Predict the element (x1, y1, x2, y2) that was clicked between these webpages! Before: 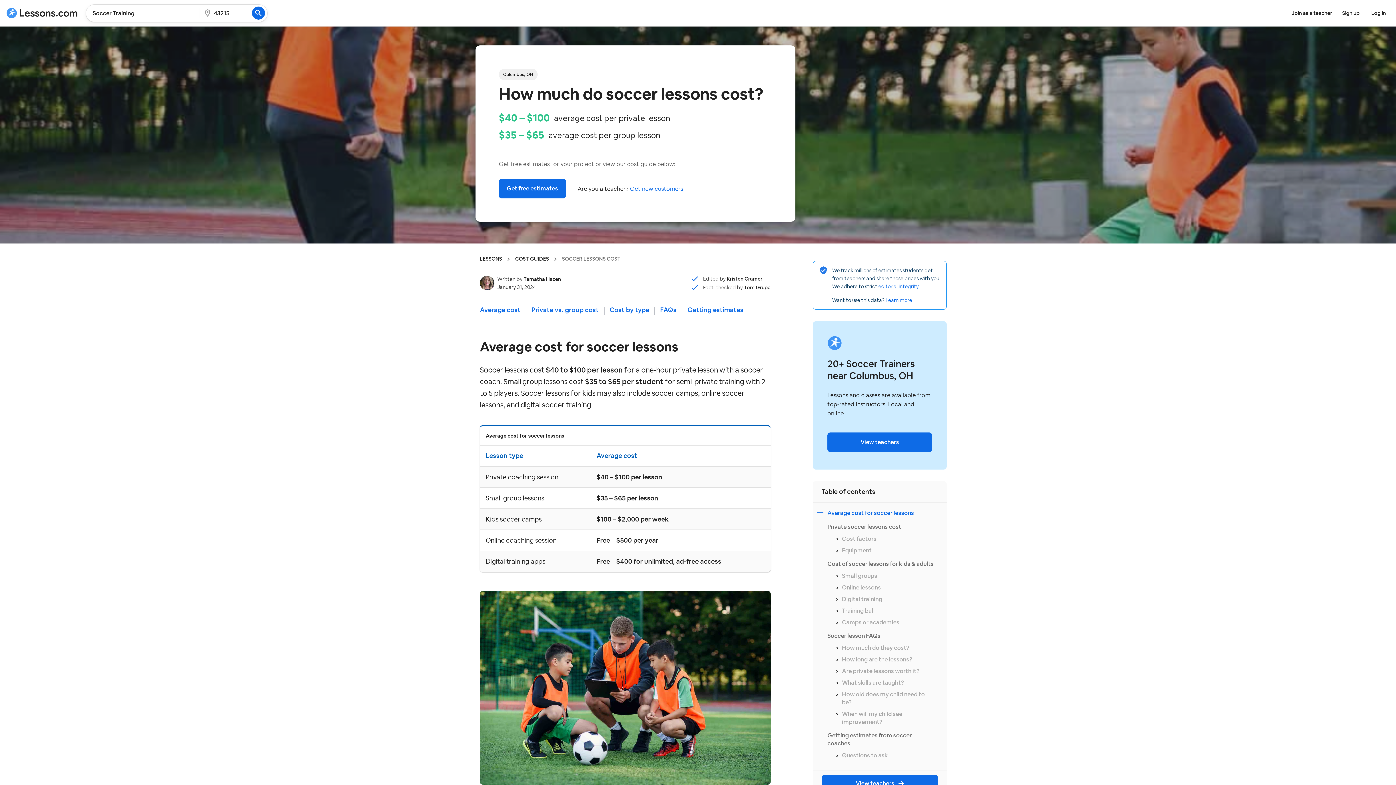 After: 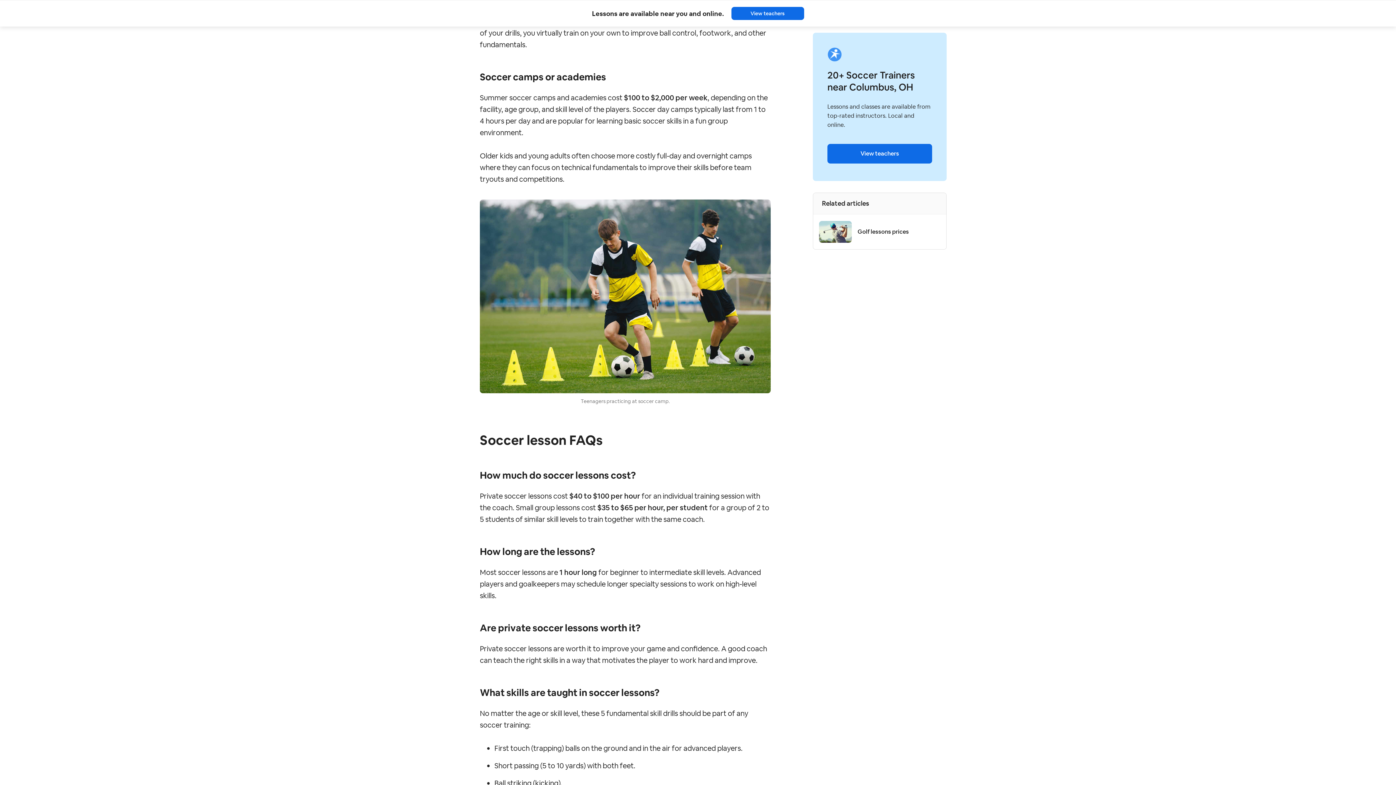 Action: label: Are private lessons worth it? bbox: (842, 666, 934, 676)